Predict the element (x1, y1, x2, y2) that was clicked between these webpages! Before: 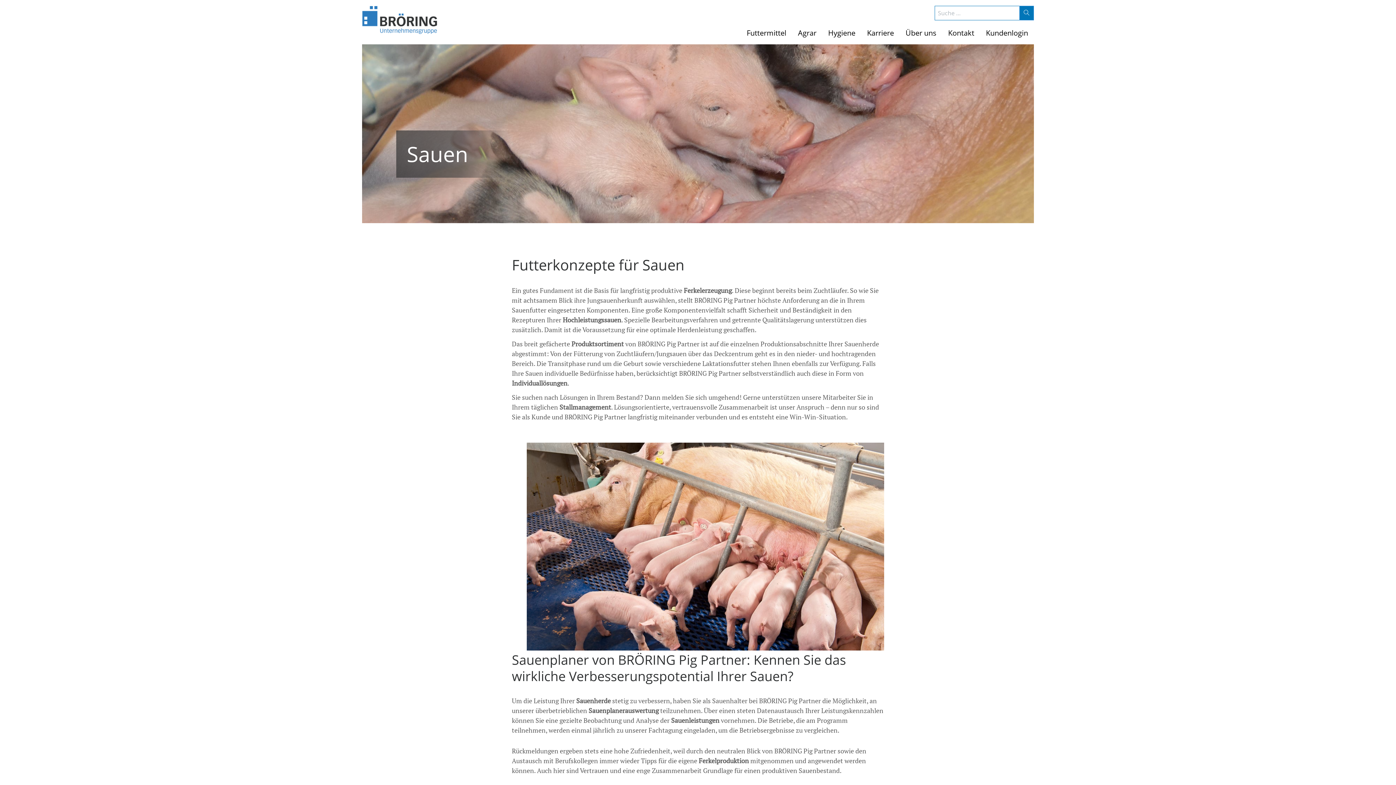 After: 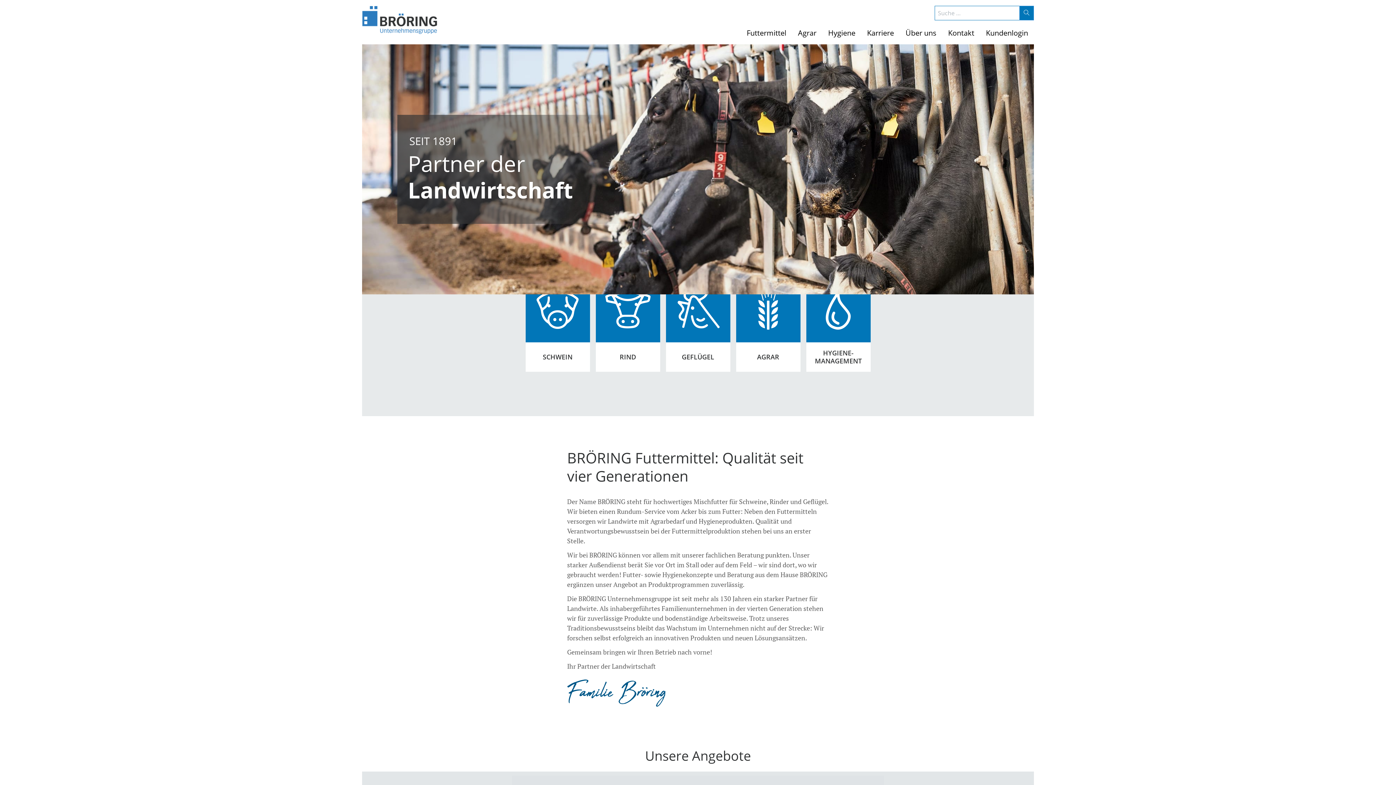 Action: bbox: (362, 5, 437, 38)